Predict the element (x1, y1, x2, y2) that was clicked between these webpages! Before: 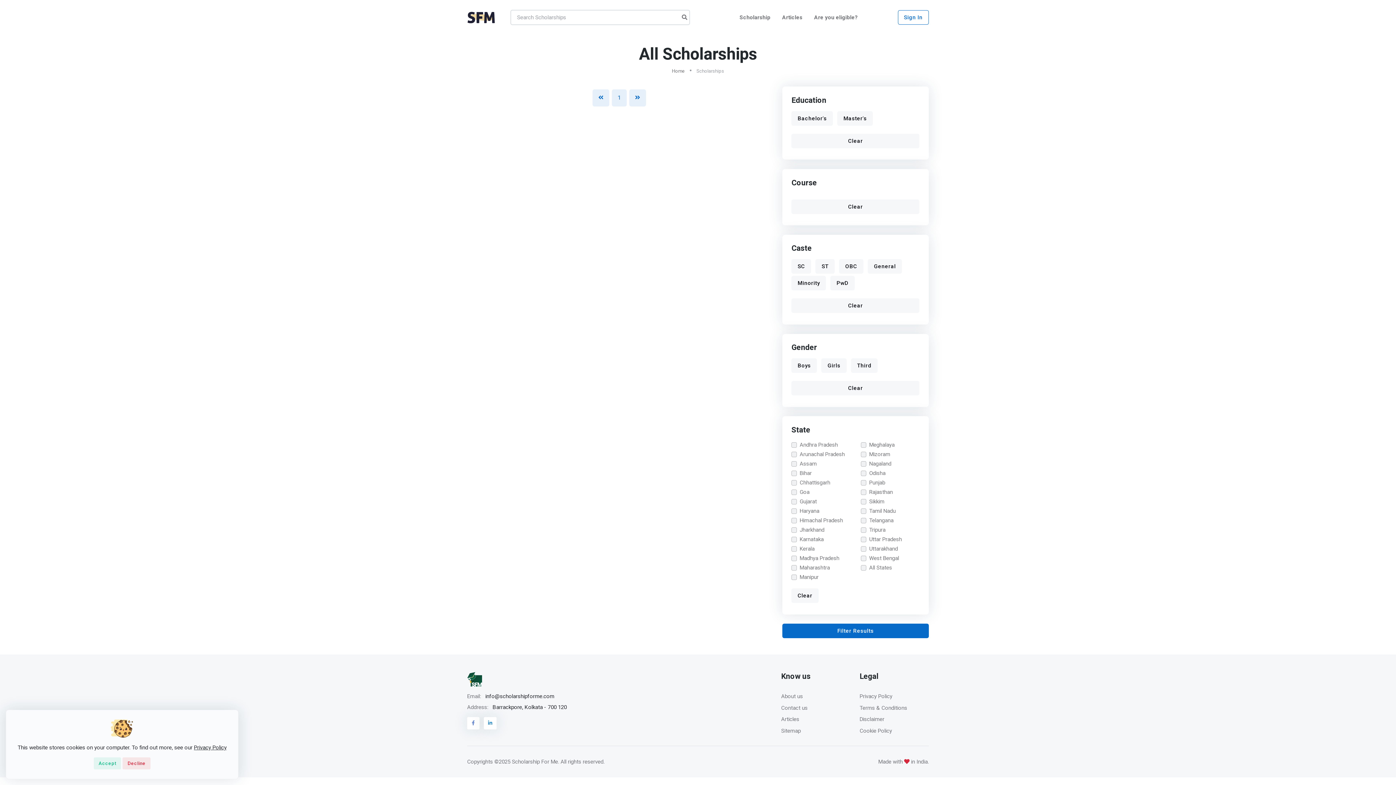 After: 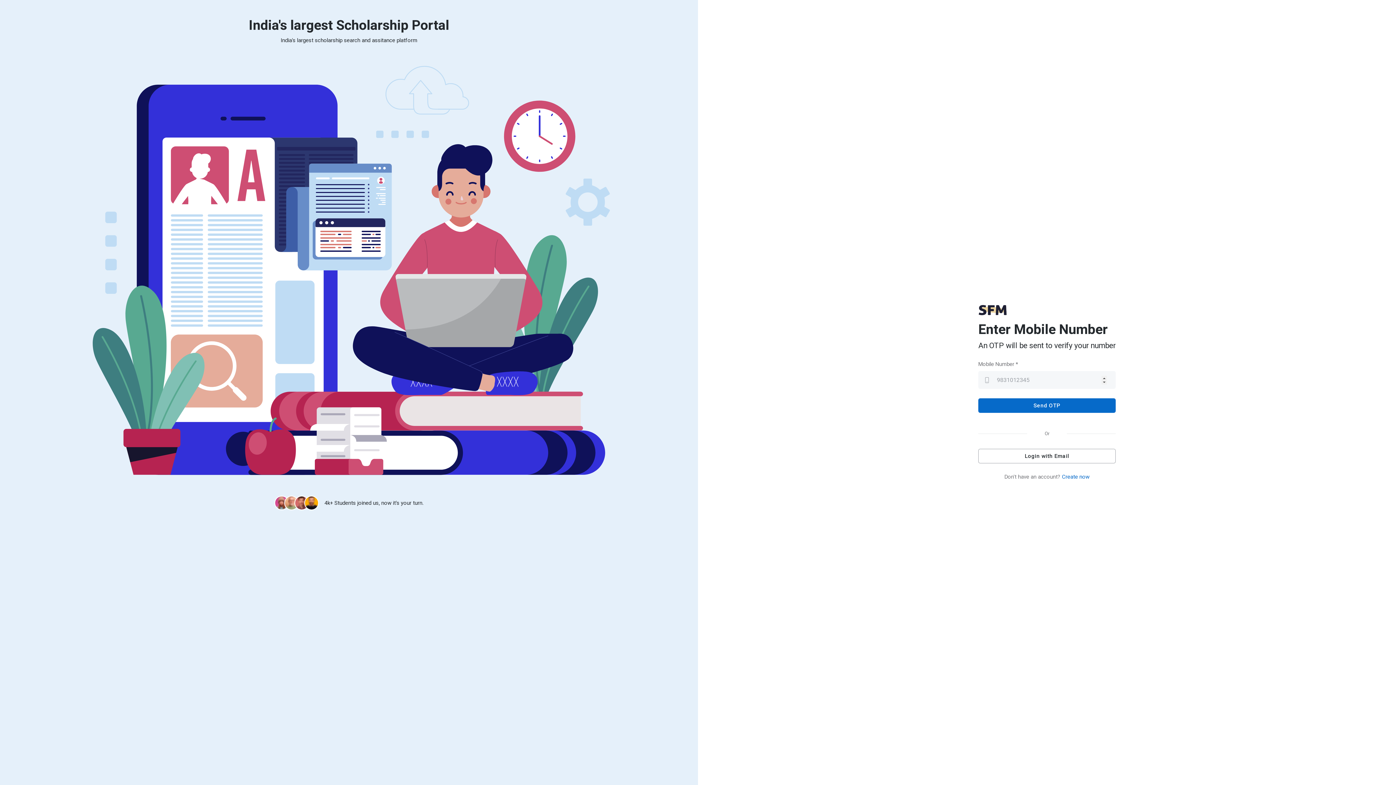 Action: label: Sign In bbox: (898, 10, 929, 24)